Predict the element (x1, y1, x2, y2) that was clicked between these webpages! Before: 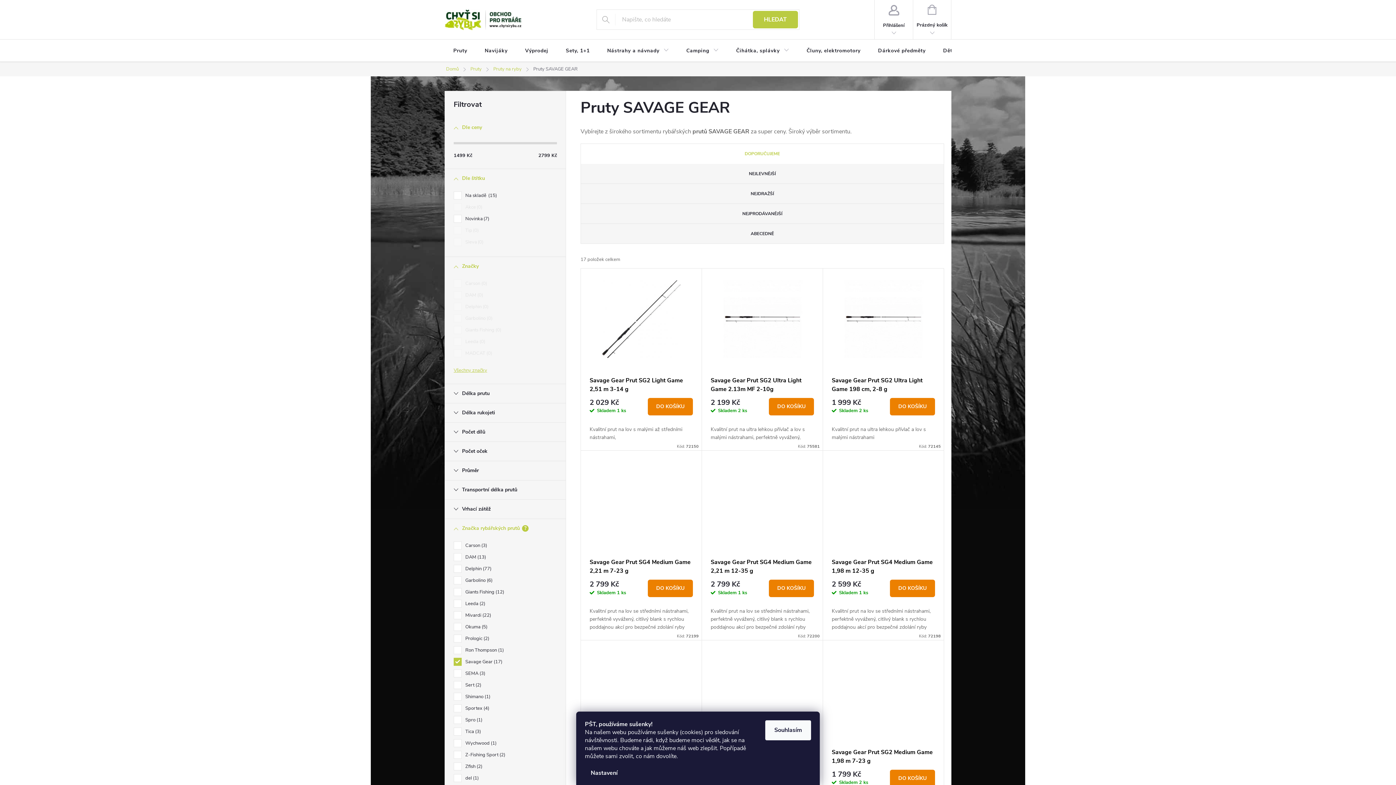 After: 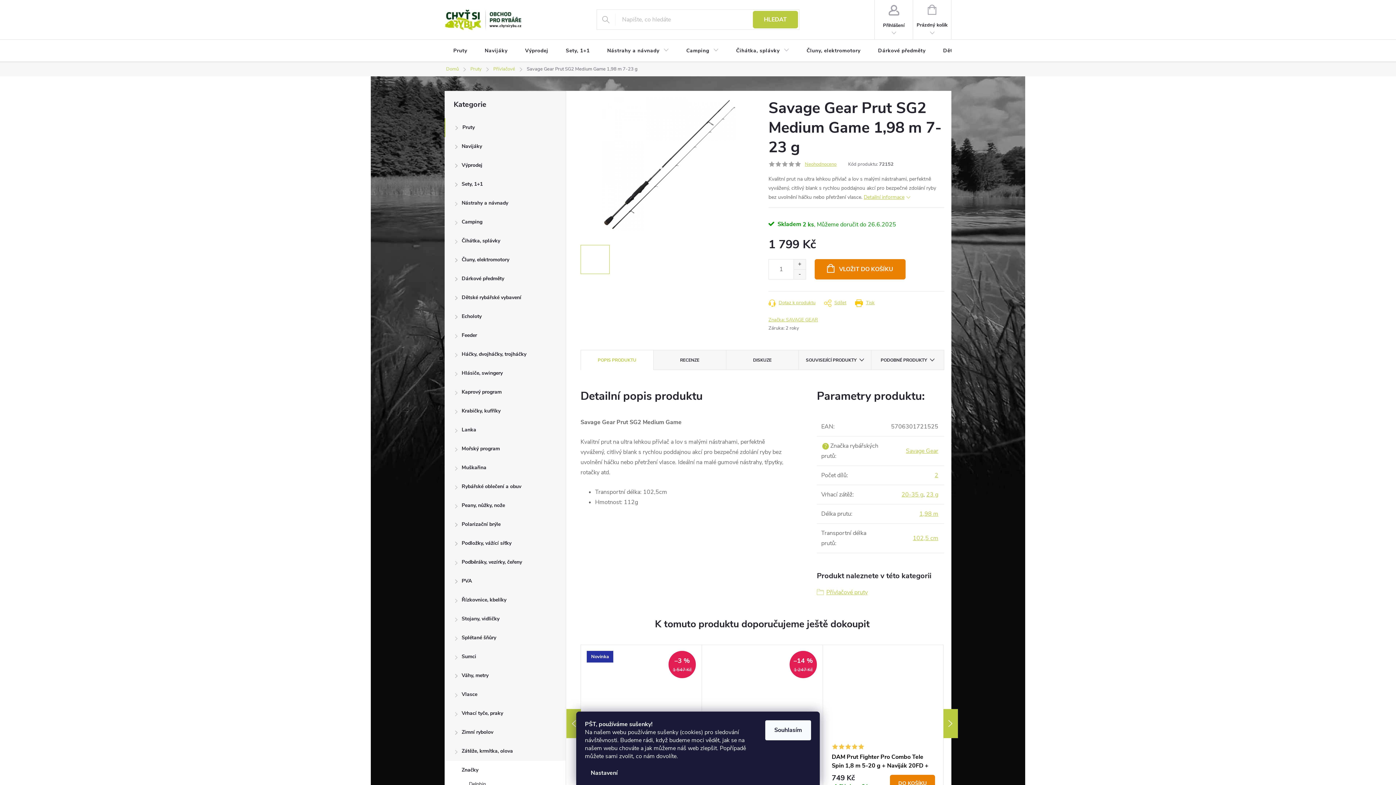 Action: bbox: (832, 748, 935, 765) label: Savage Gear Prut SG2 Medium Game 1,98 m 7-23 g